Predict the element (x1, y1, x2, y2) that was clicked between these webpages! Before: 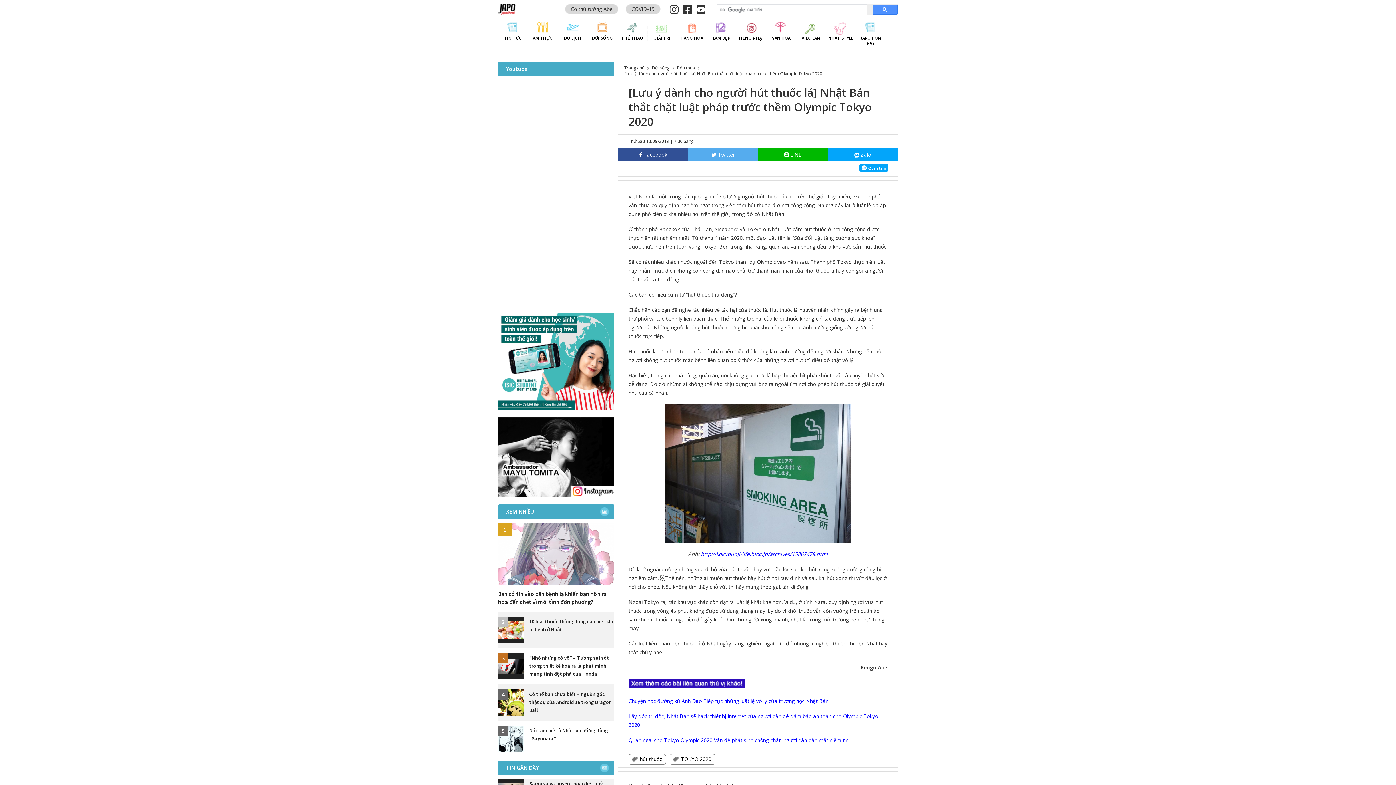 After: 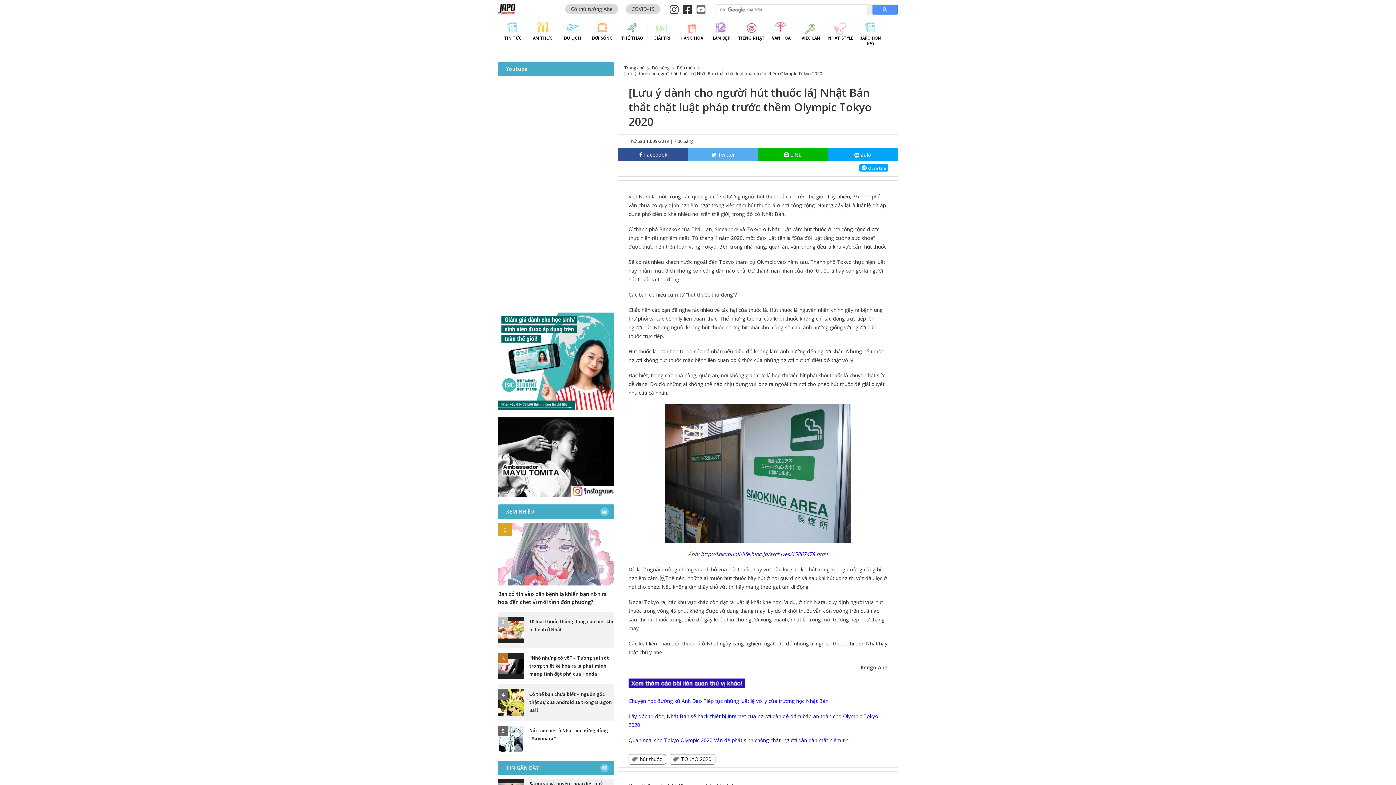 Action: bbox: (696, 4, 705, 14)